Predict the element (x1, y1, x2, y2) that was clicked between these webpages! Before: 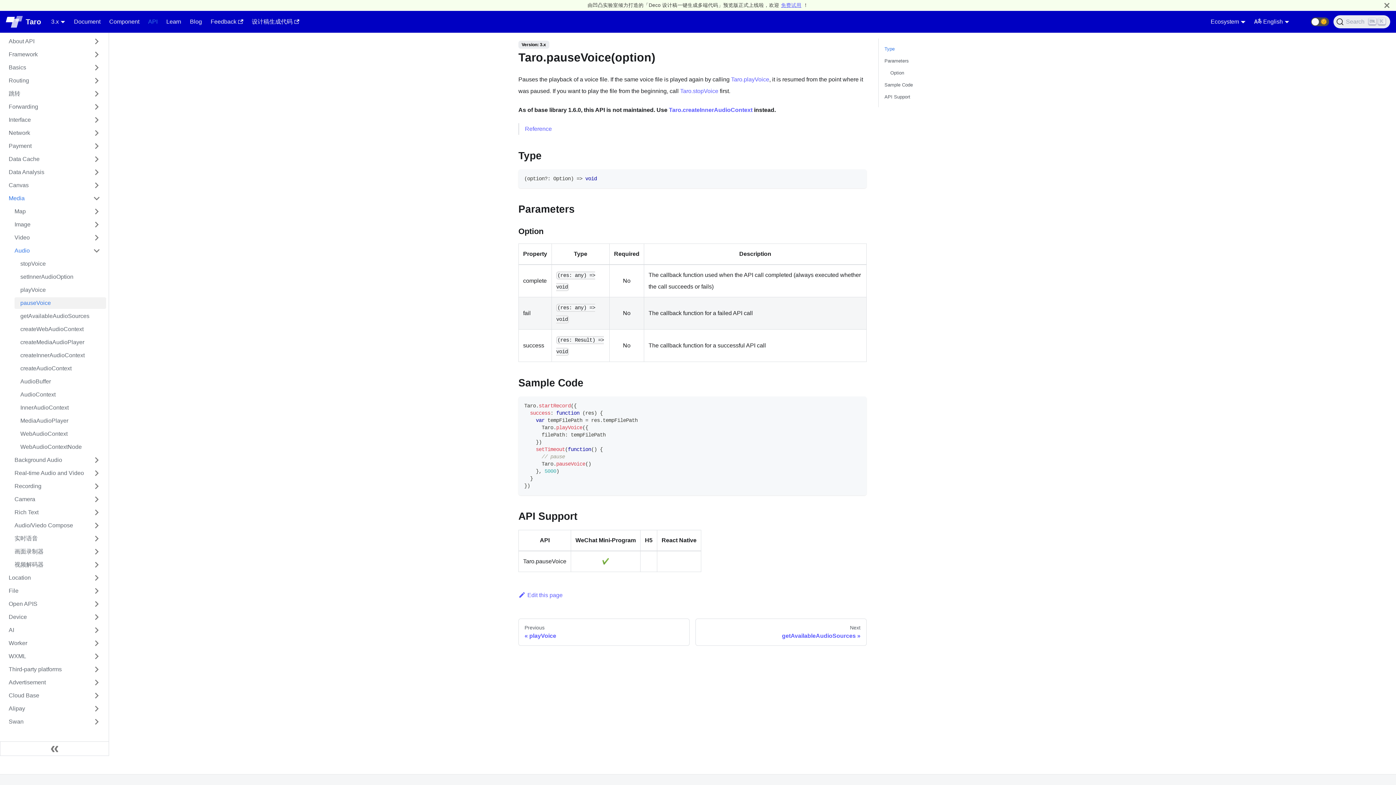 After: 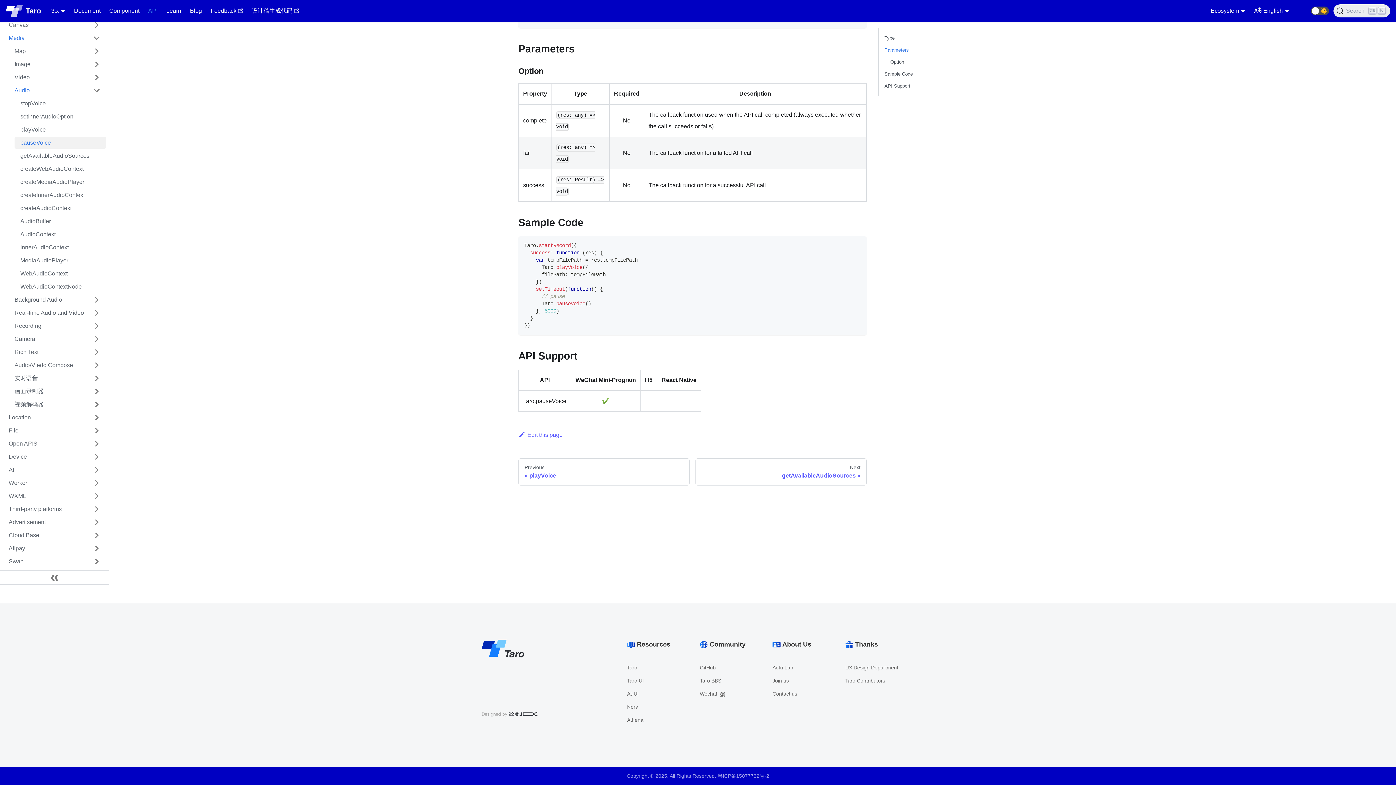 Action: label: API Support bbox: (884, 94, 910, 99)